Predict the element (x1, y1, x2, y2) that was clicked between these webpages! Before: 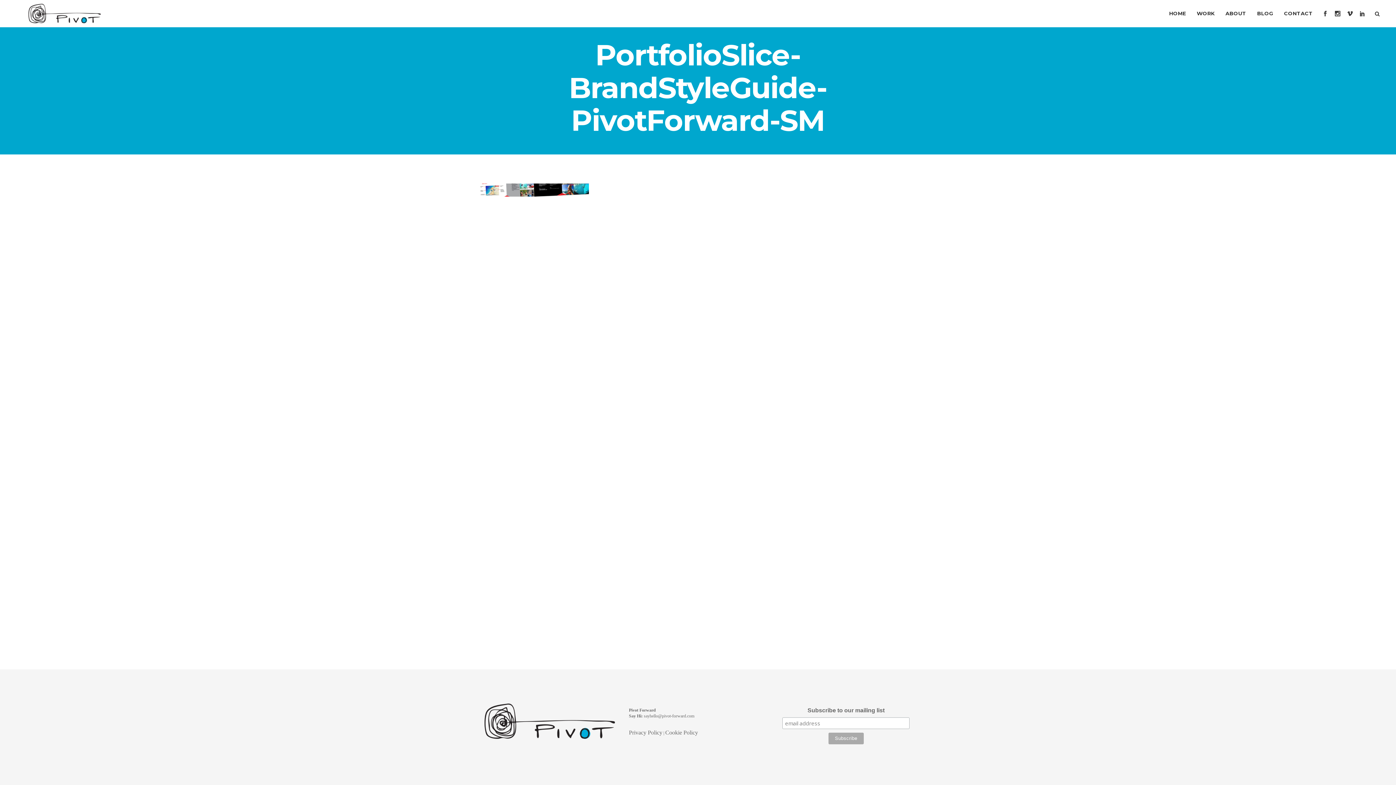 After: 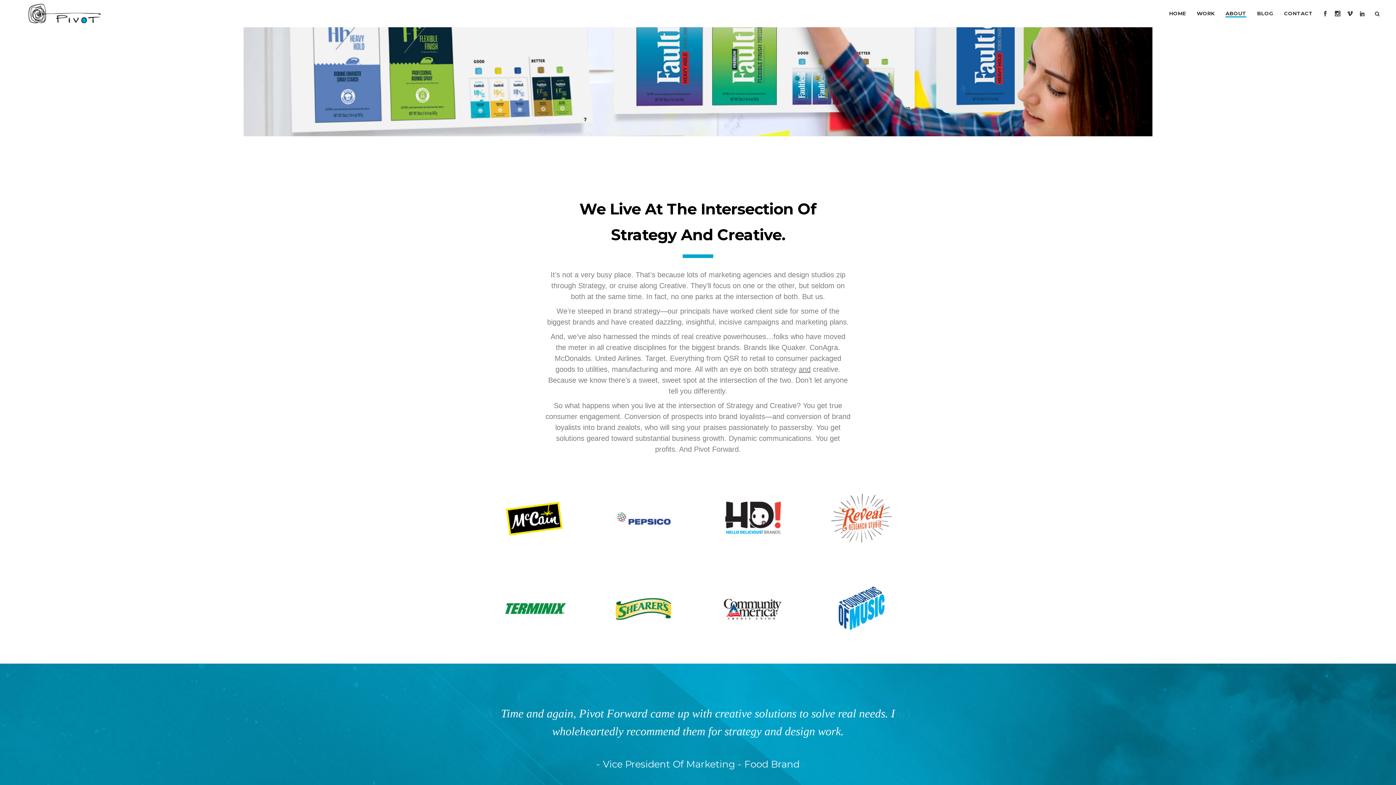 Action: label: ABOUT bbox: (1225, 0, 1246, 27)